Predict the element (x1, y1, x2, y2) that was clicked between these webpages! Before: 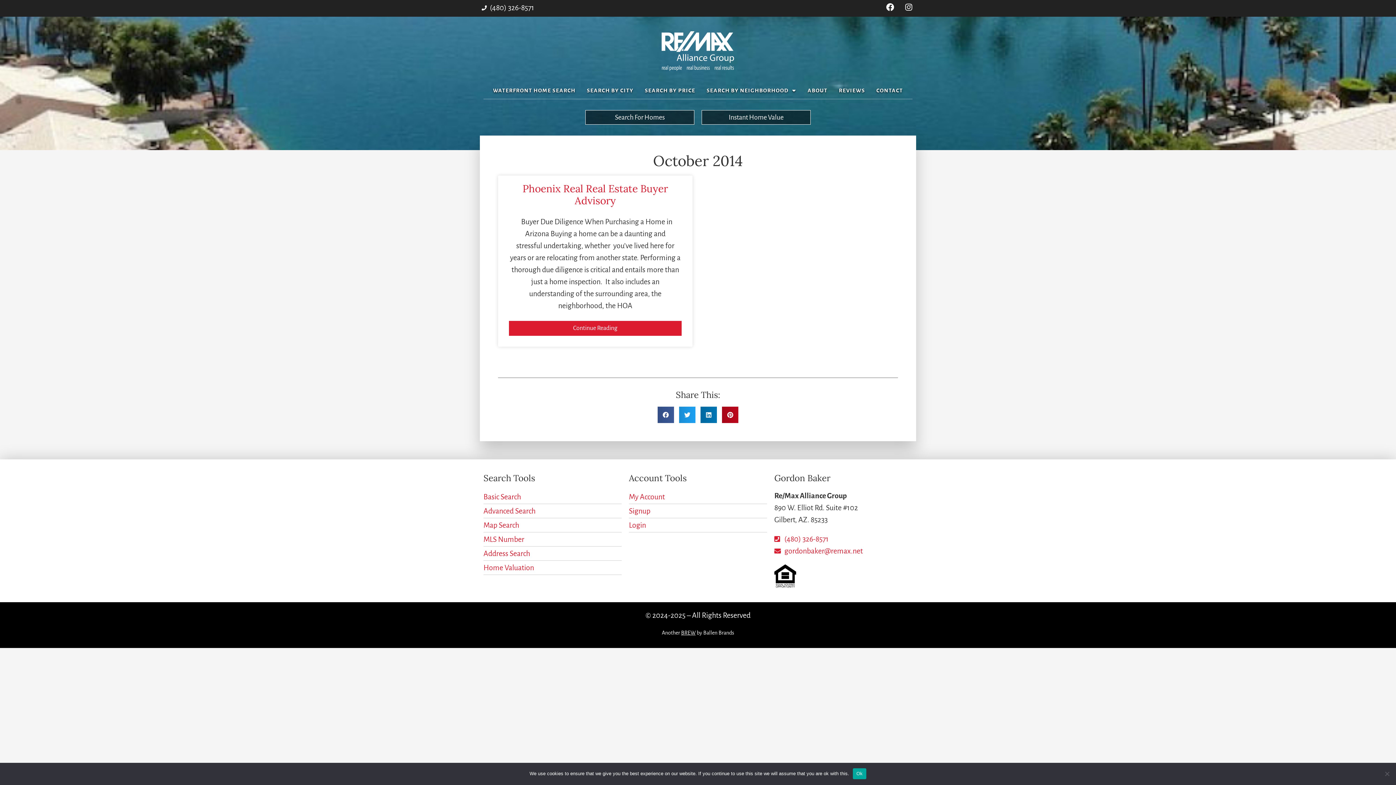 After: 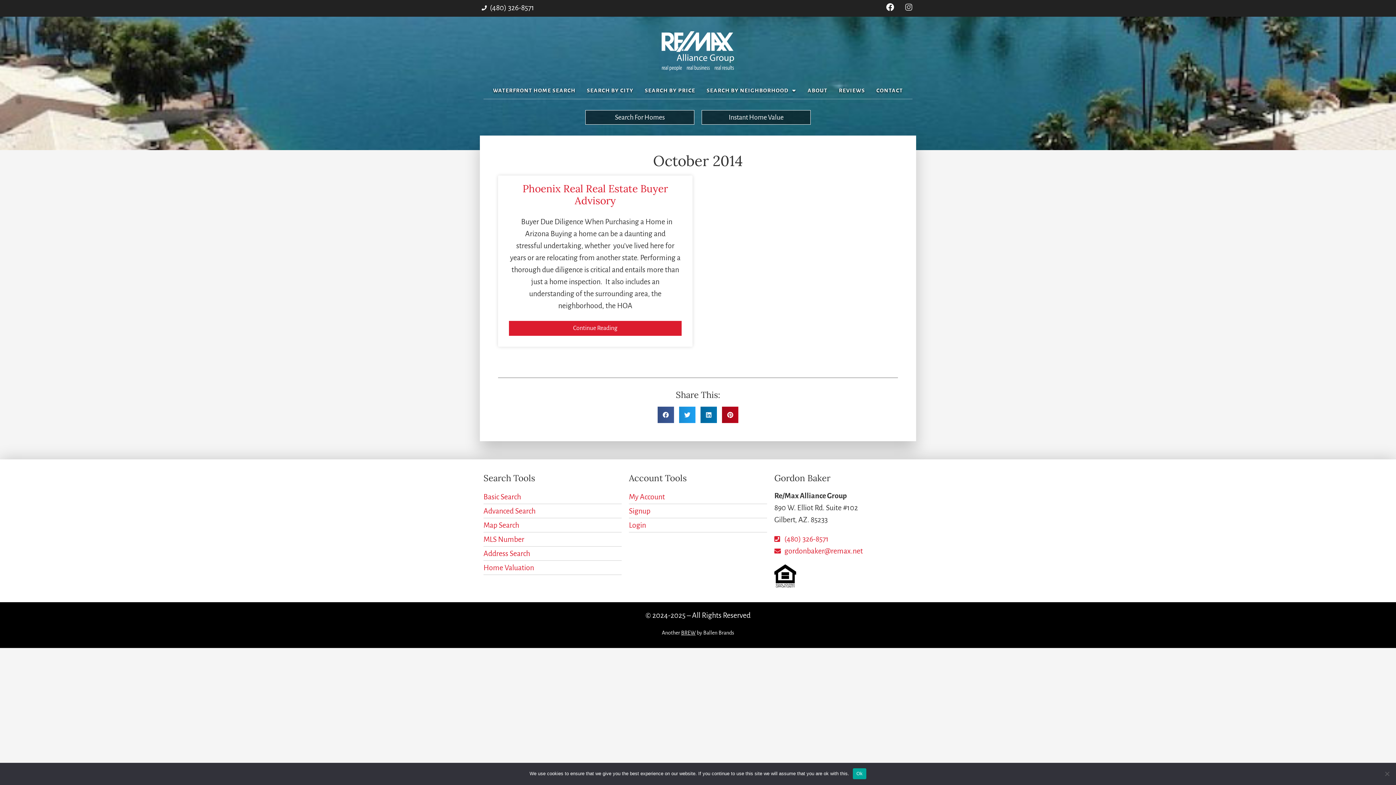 Action: label: Instagram bbox: (903, 1, 914, 13)